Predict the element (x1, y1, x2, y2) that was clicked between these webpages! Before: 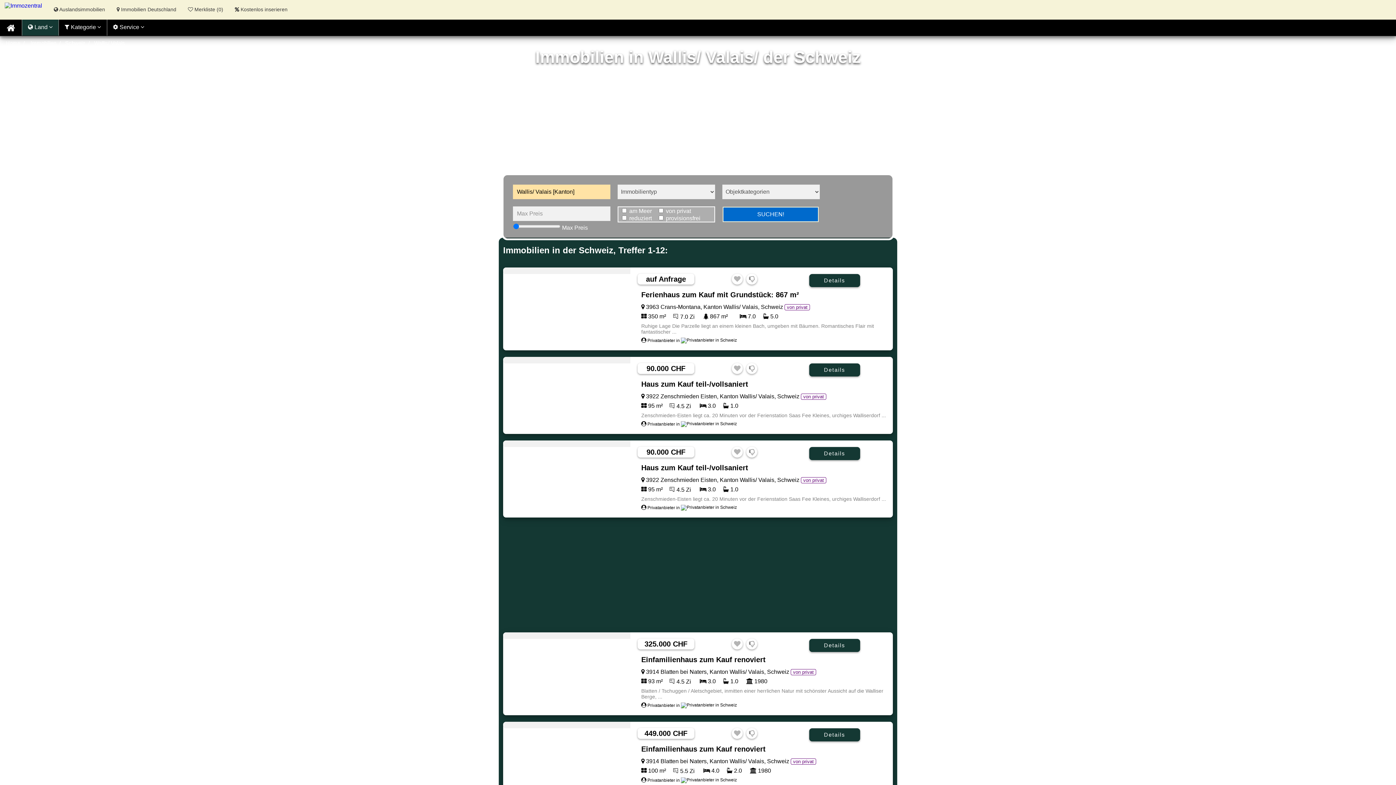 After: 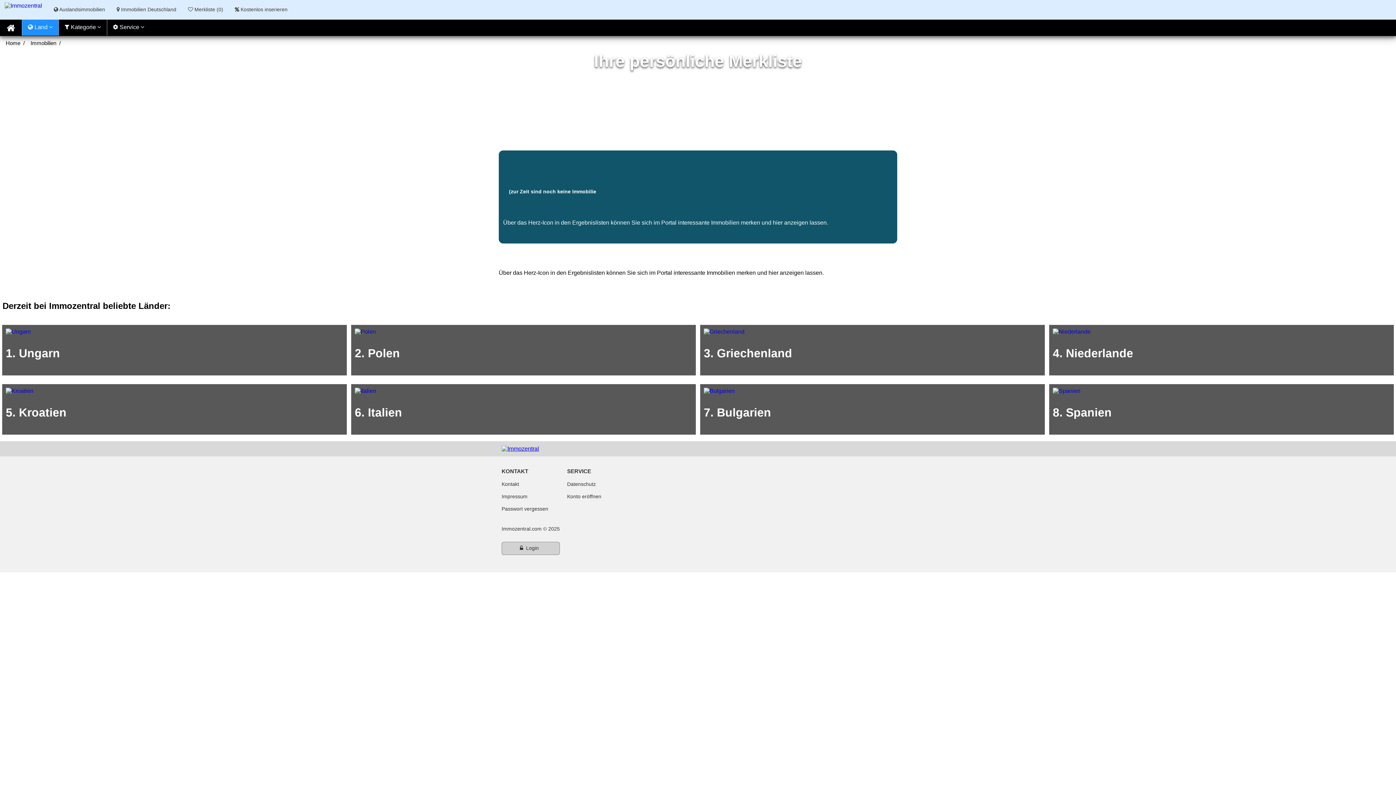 Action: bbox: (188, 6, 223, 12) label:  Merkliste (0)